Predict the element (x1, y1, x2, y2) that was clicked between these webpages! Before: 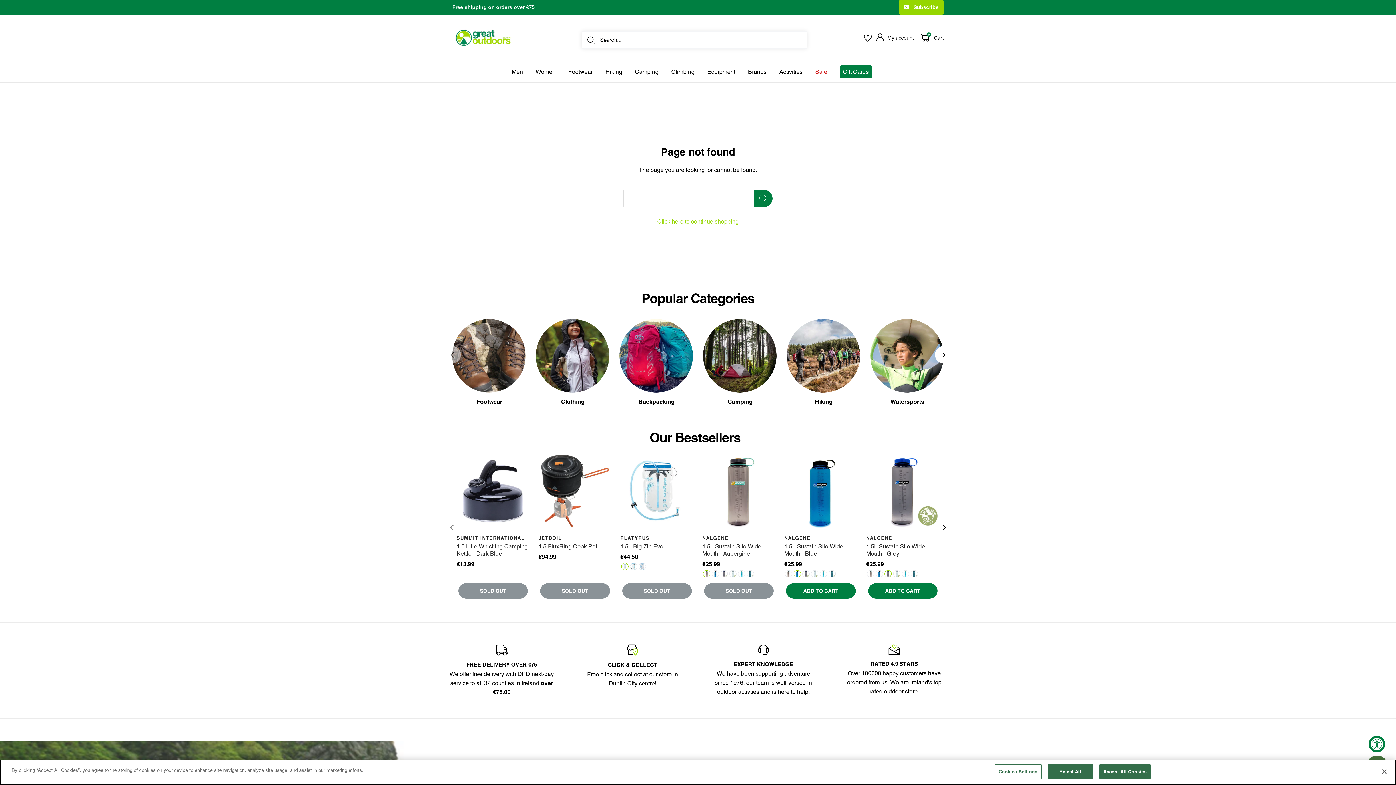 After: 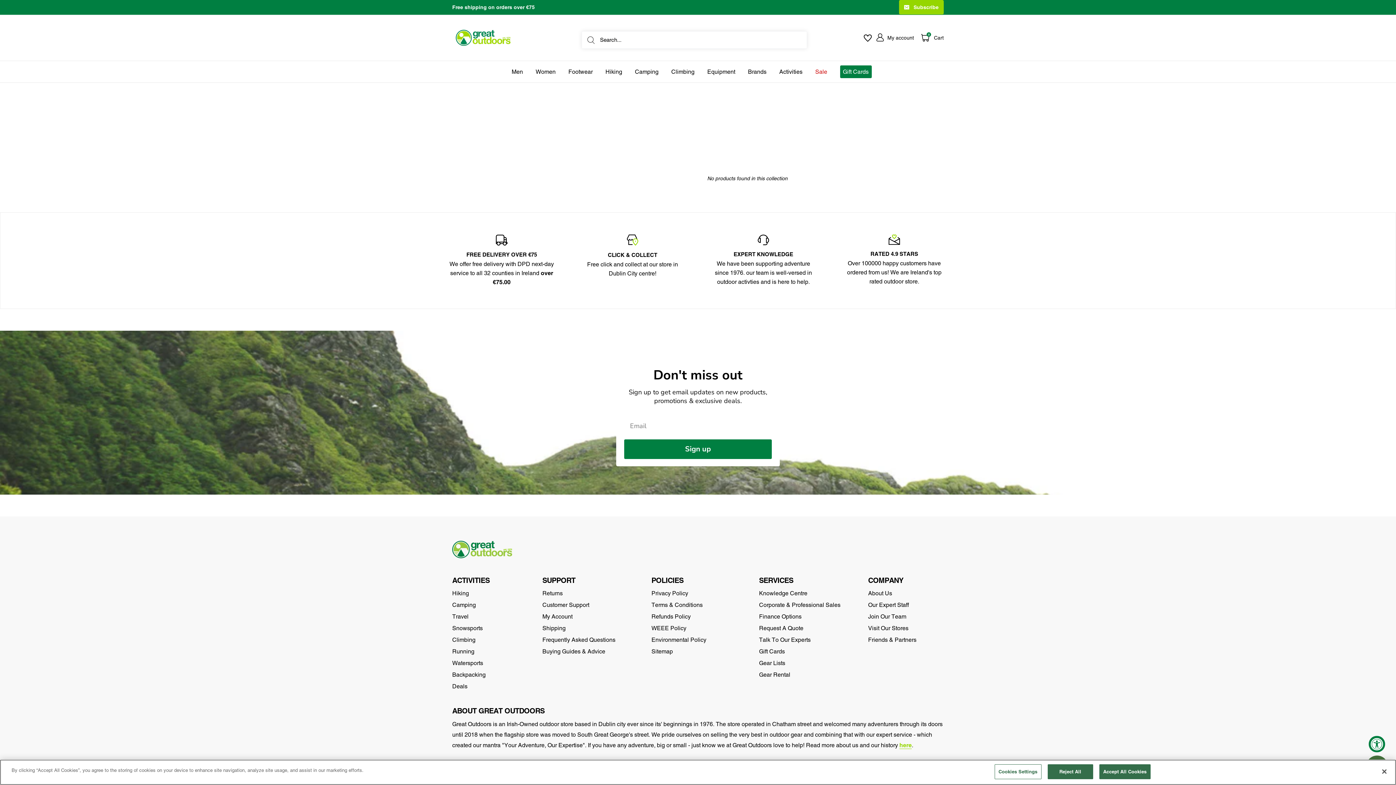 Action: bbox: (538, 535, 611, 541) label: JETBOIL